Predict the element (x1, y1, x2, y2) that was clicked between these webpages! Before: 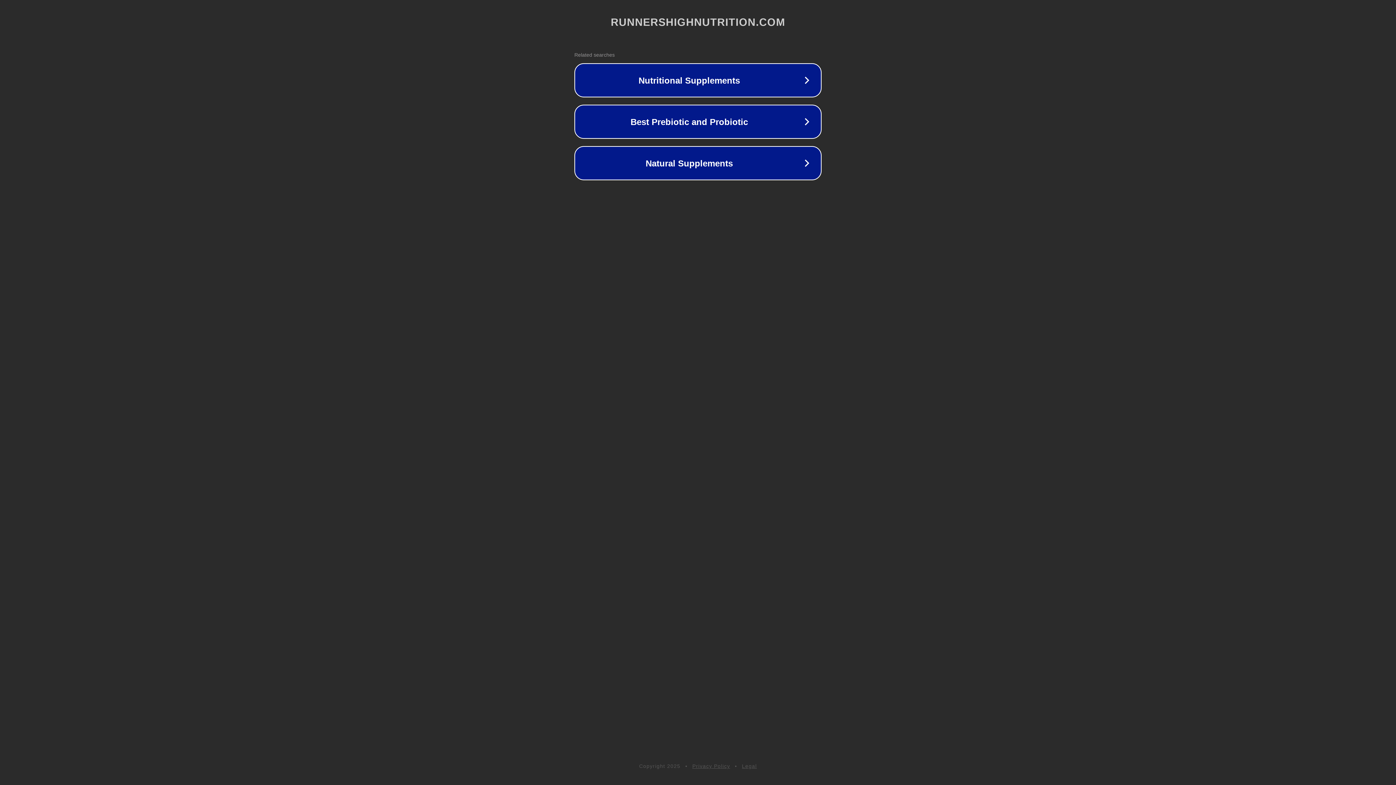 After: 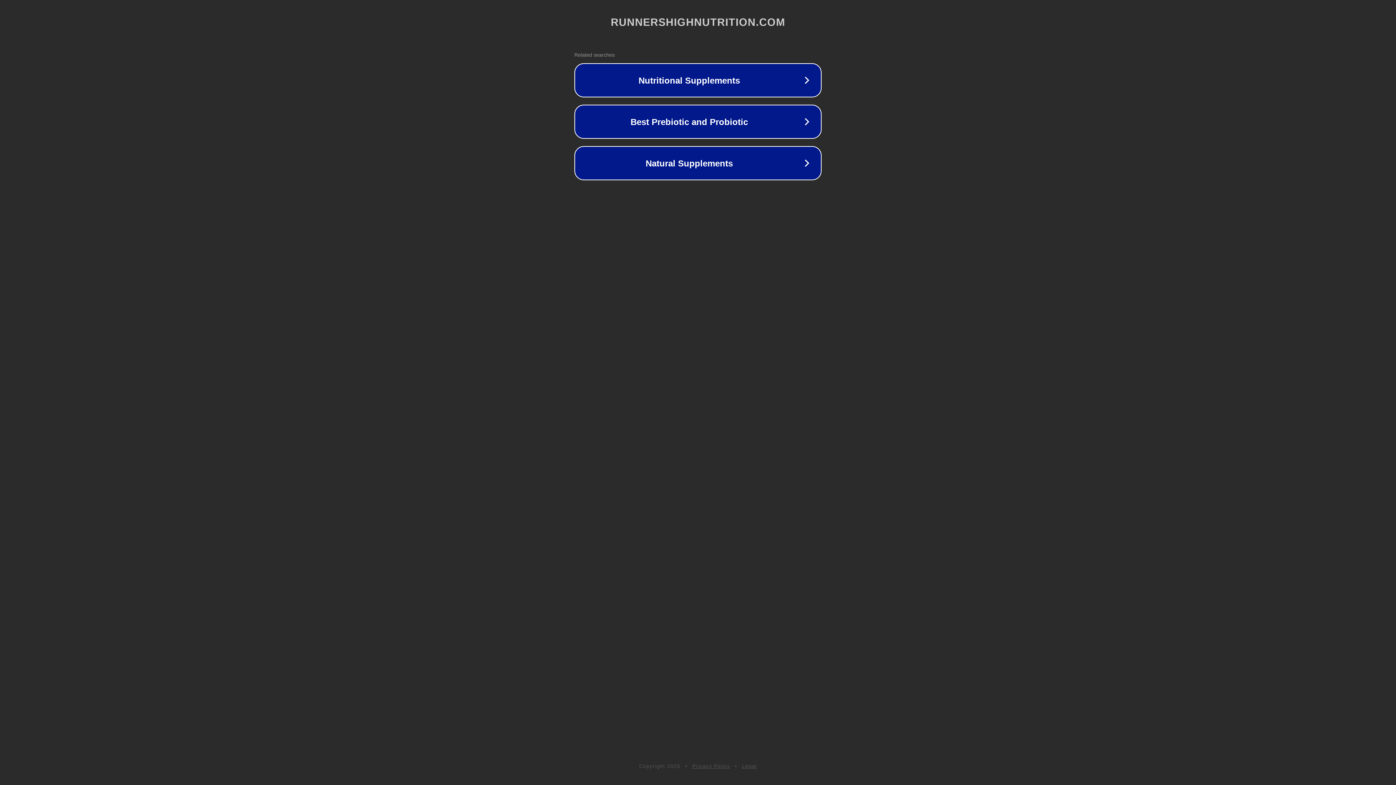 Action: bbox: (692, 763, 730, 769) label: Privacy Policy